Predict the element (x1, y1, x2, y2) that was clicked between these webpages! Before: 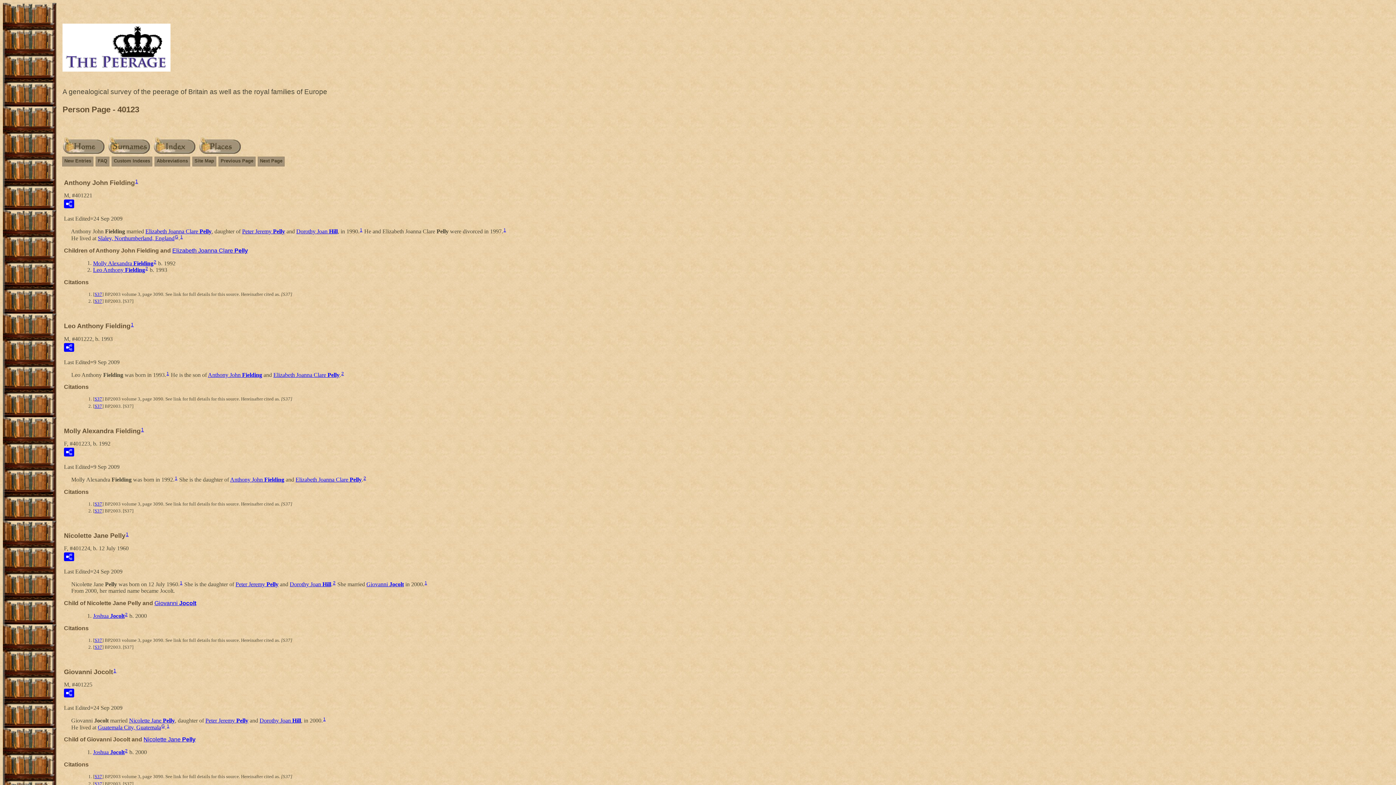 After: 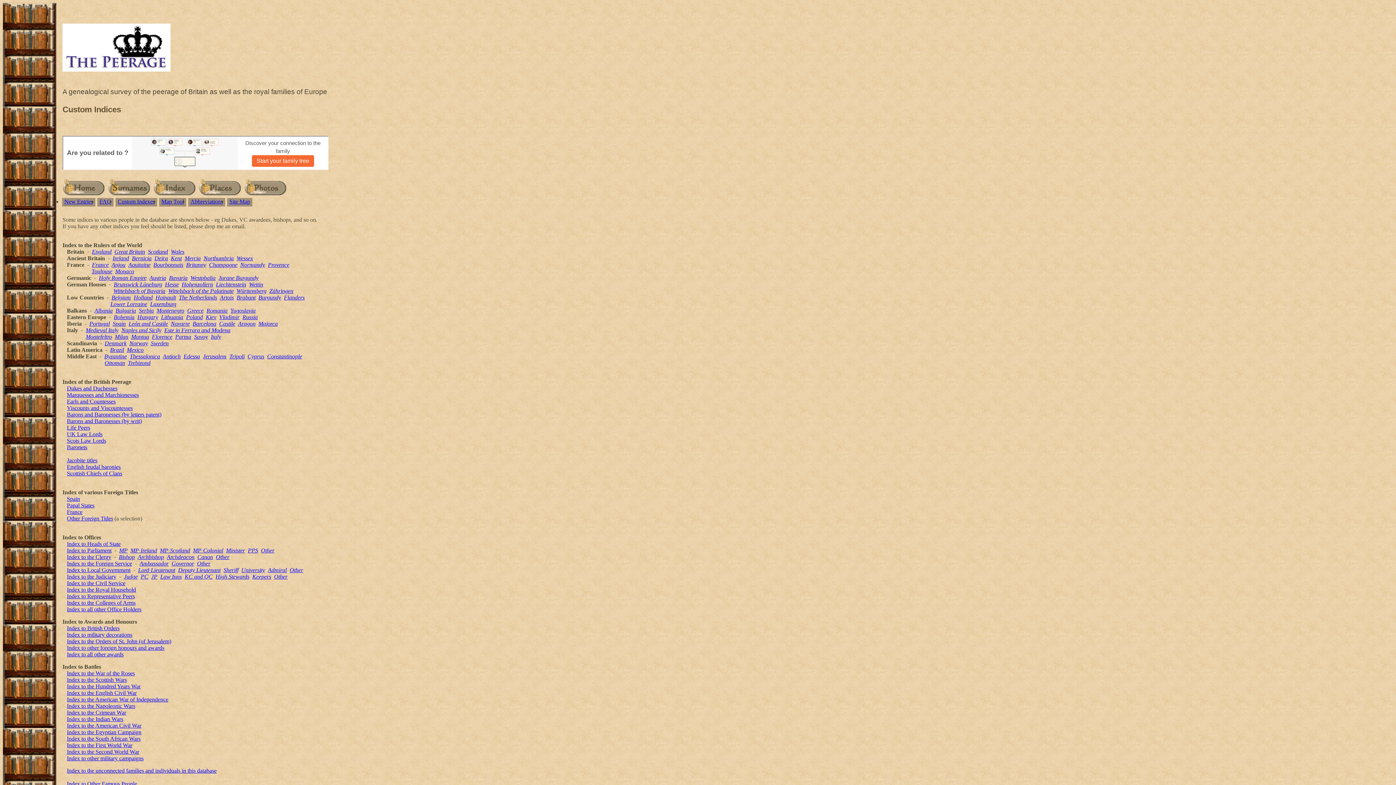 Action: label: Custom Indexes bbox: (112, 157, 151, 165)